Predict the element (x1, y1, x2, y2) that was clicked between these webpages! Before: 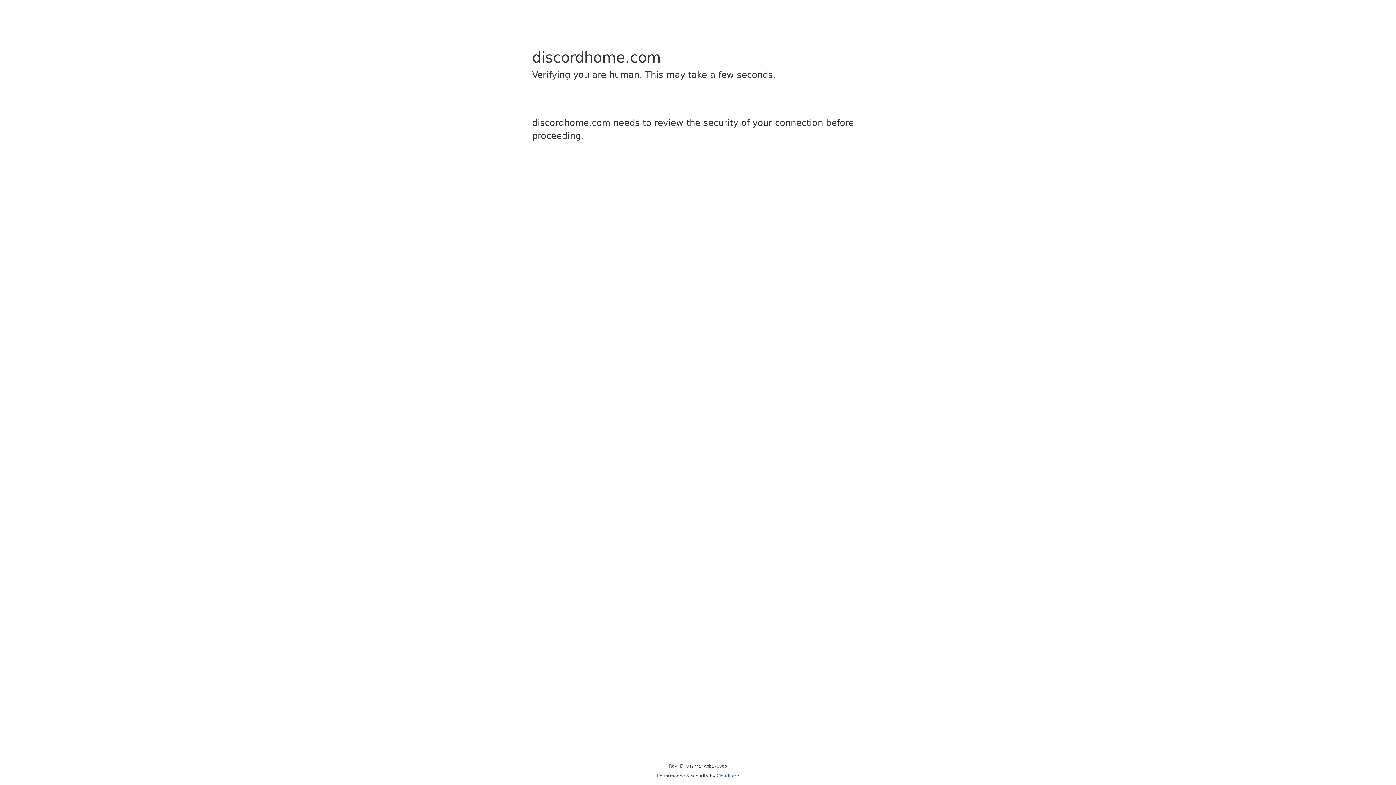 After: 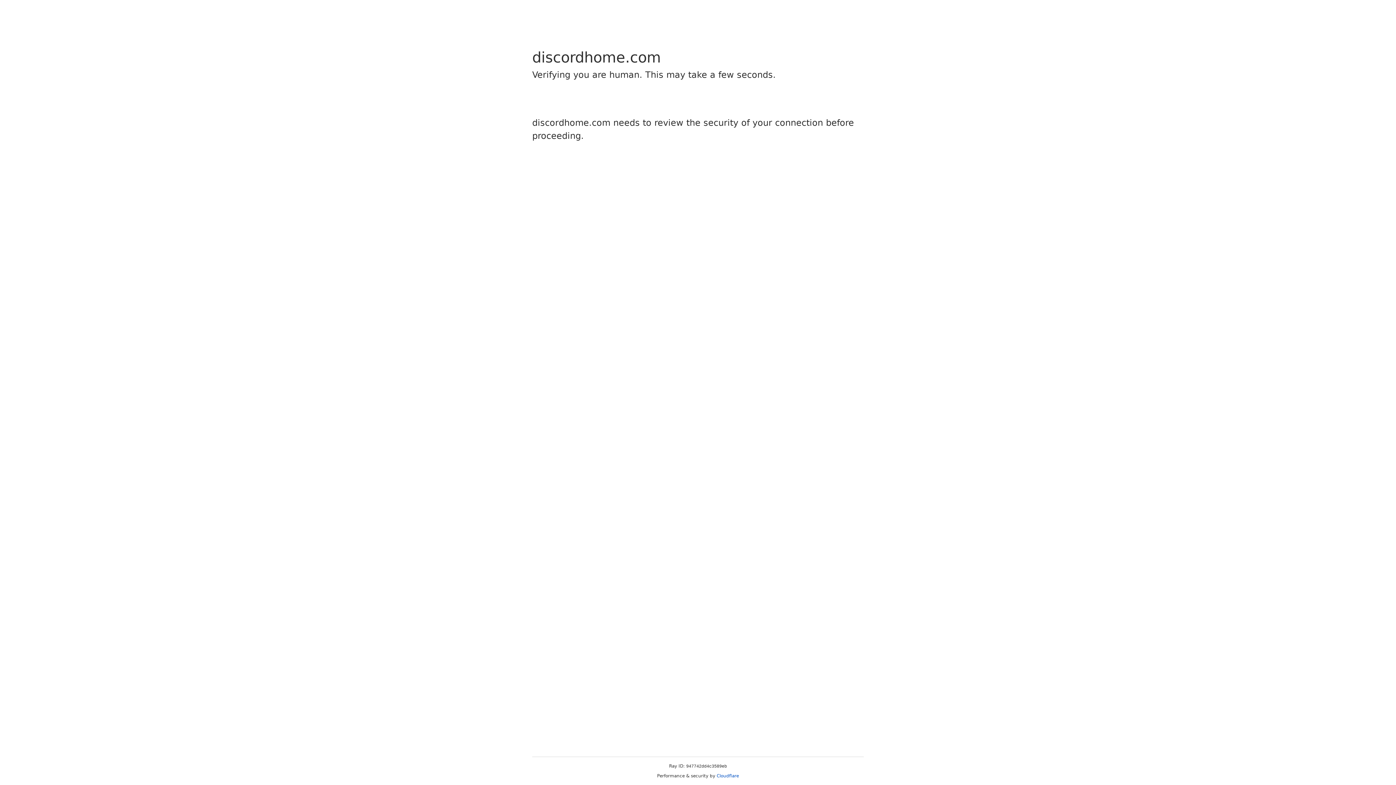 Action: bbox: (716, 773, 739, 778) label: Cloudflare